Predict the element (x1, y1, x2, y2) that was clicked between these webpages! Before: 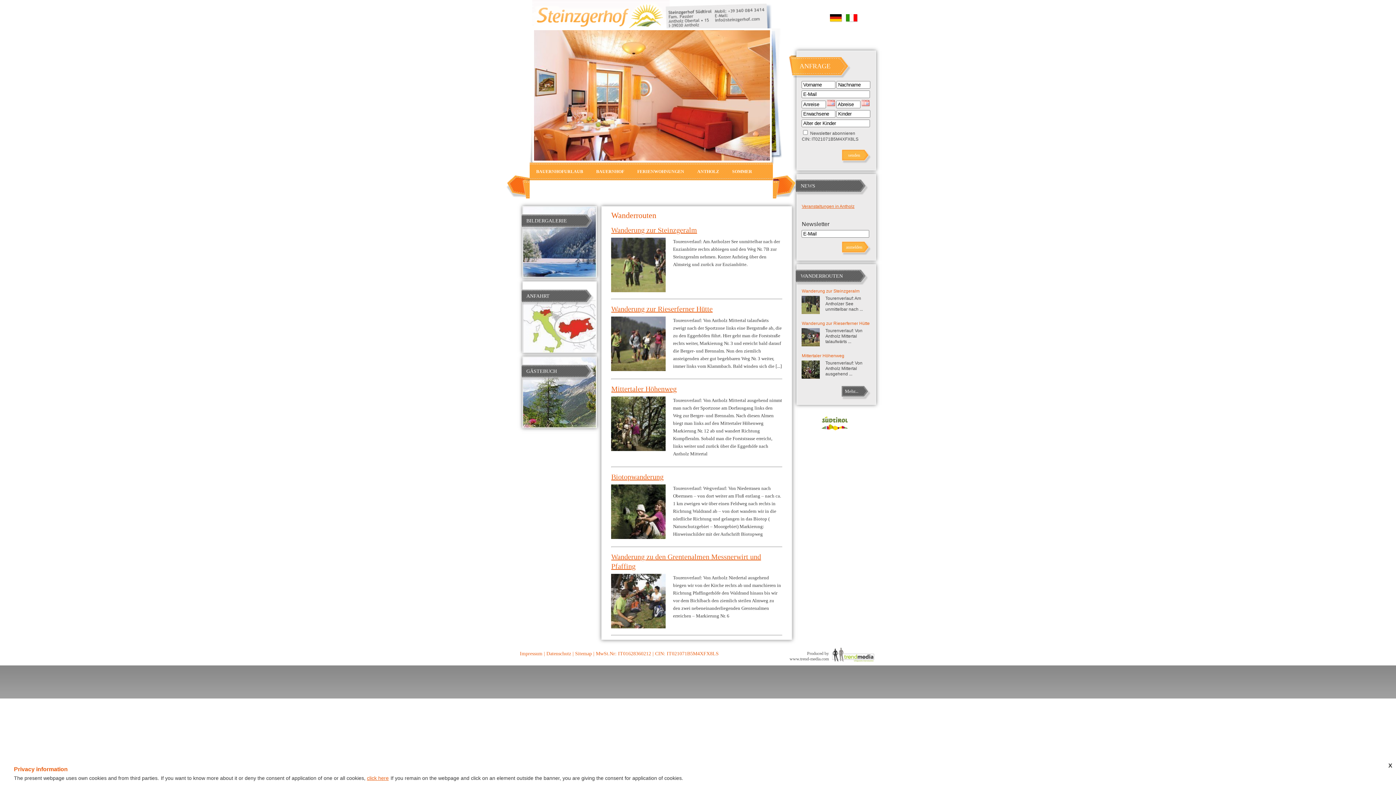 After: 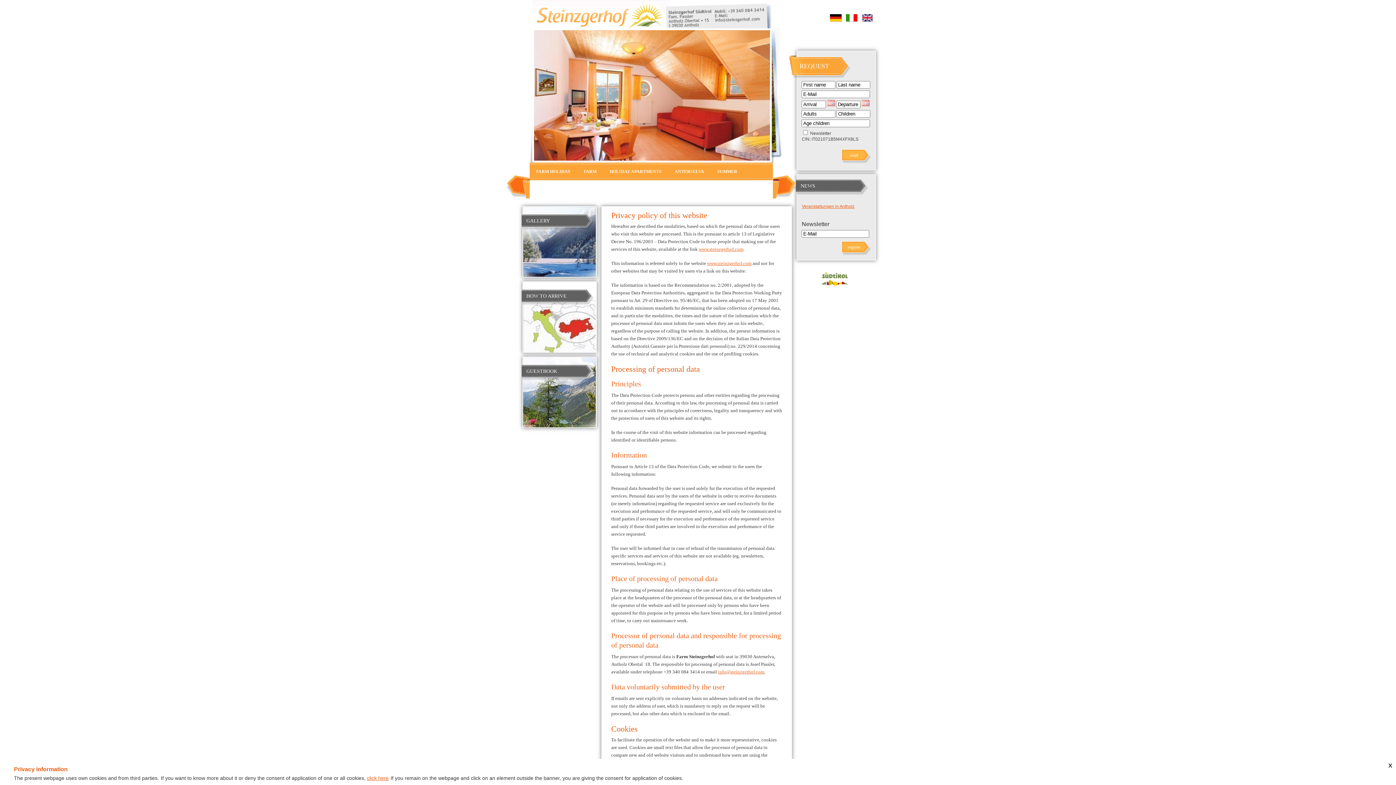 Action: label: click here bbox: (367, 775, 388, 781)